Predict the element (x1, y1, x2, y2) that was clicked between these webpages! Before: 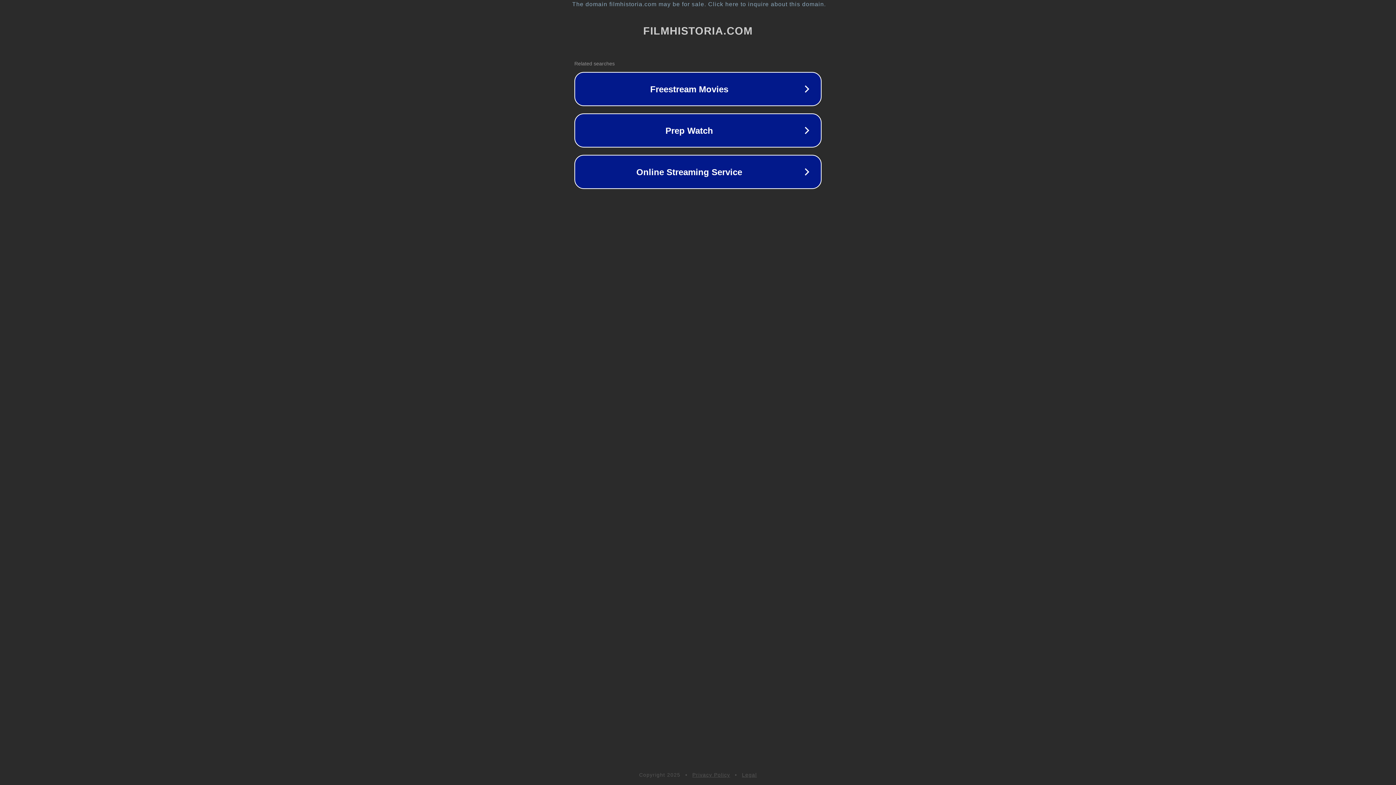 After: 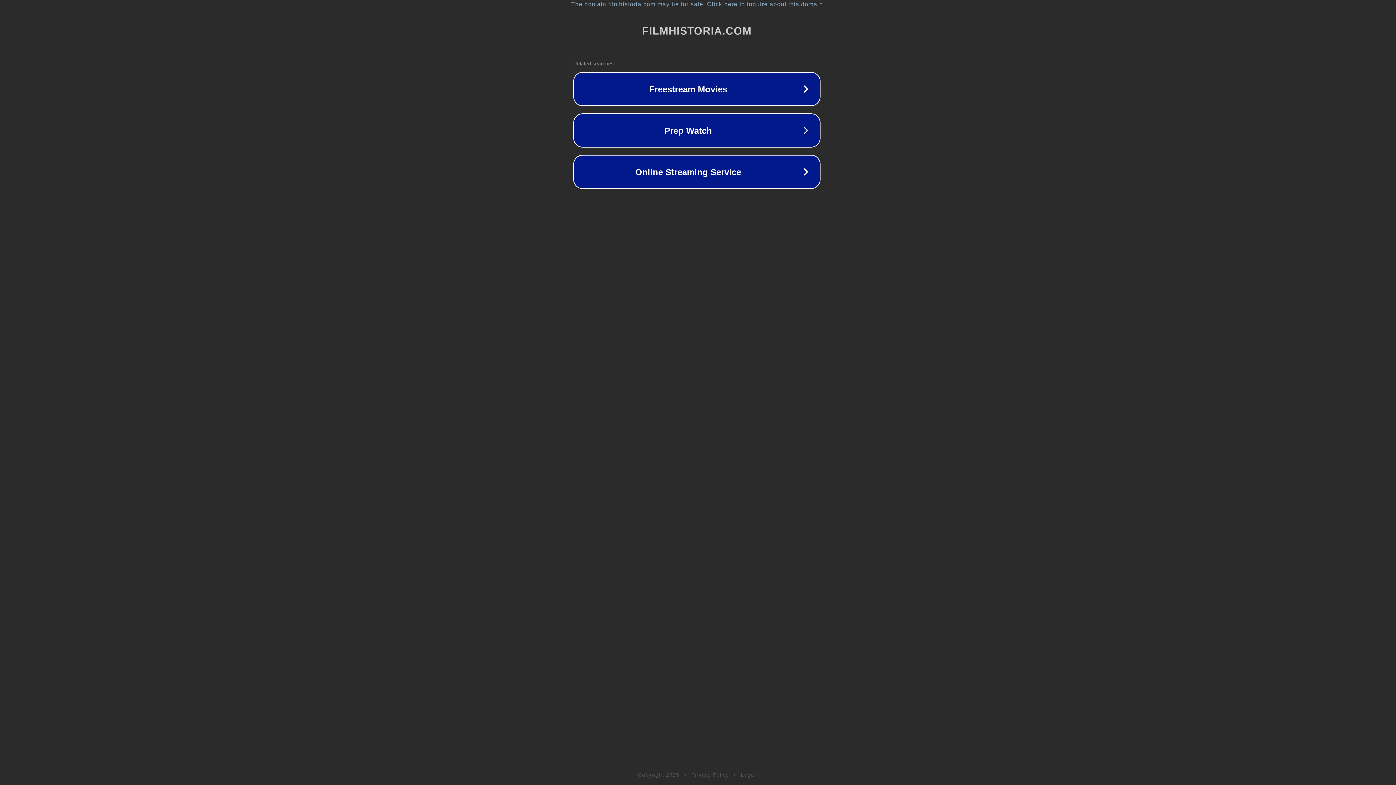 Action: bbox: (1, 1, 1397, 7) label: The domain filmhistoria.com may be for sale. Click here to inquire about this domain.